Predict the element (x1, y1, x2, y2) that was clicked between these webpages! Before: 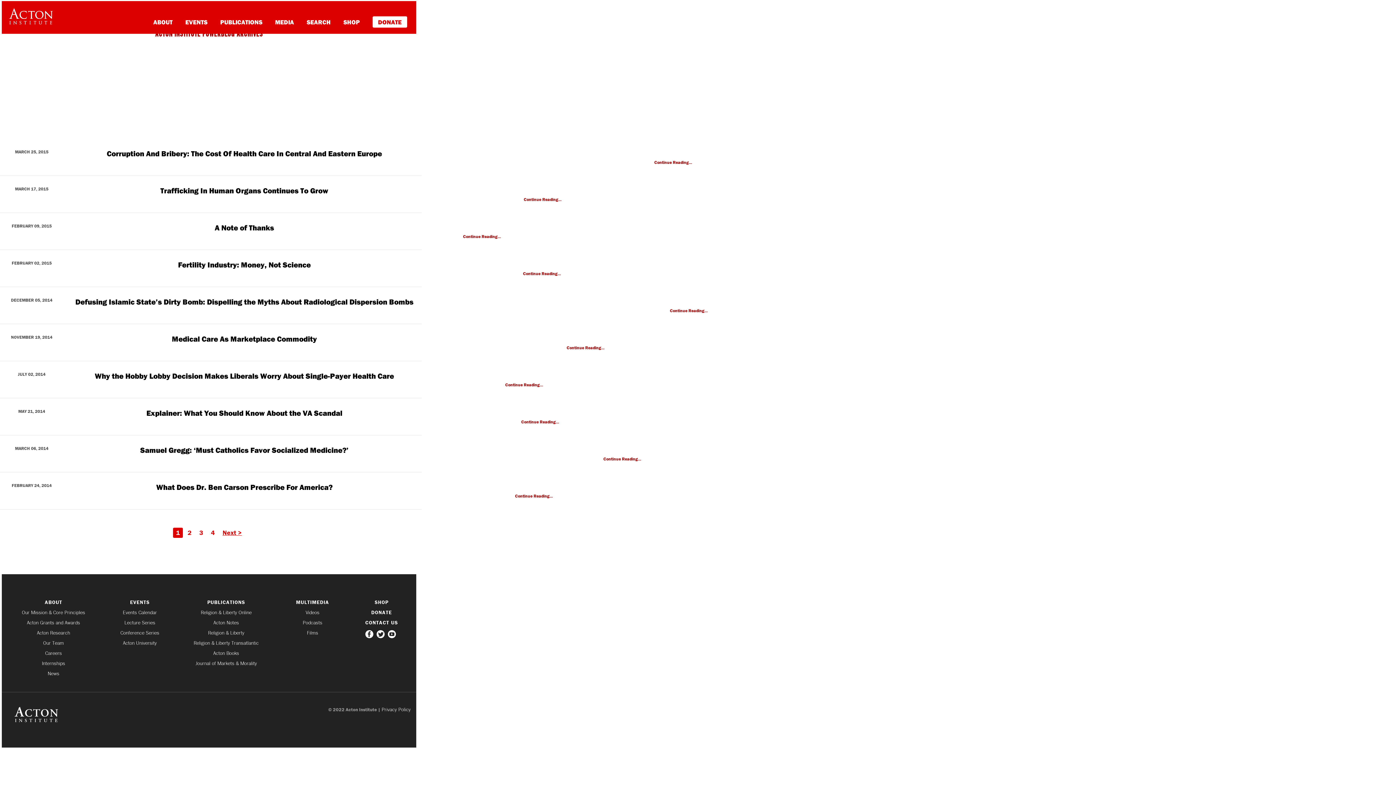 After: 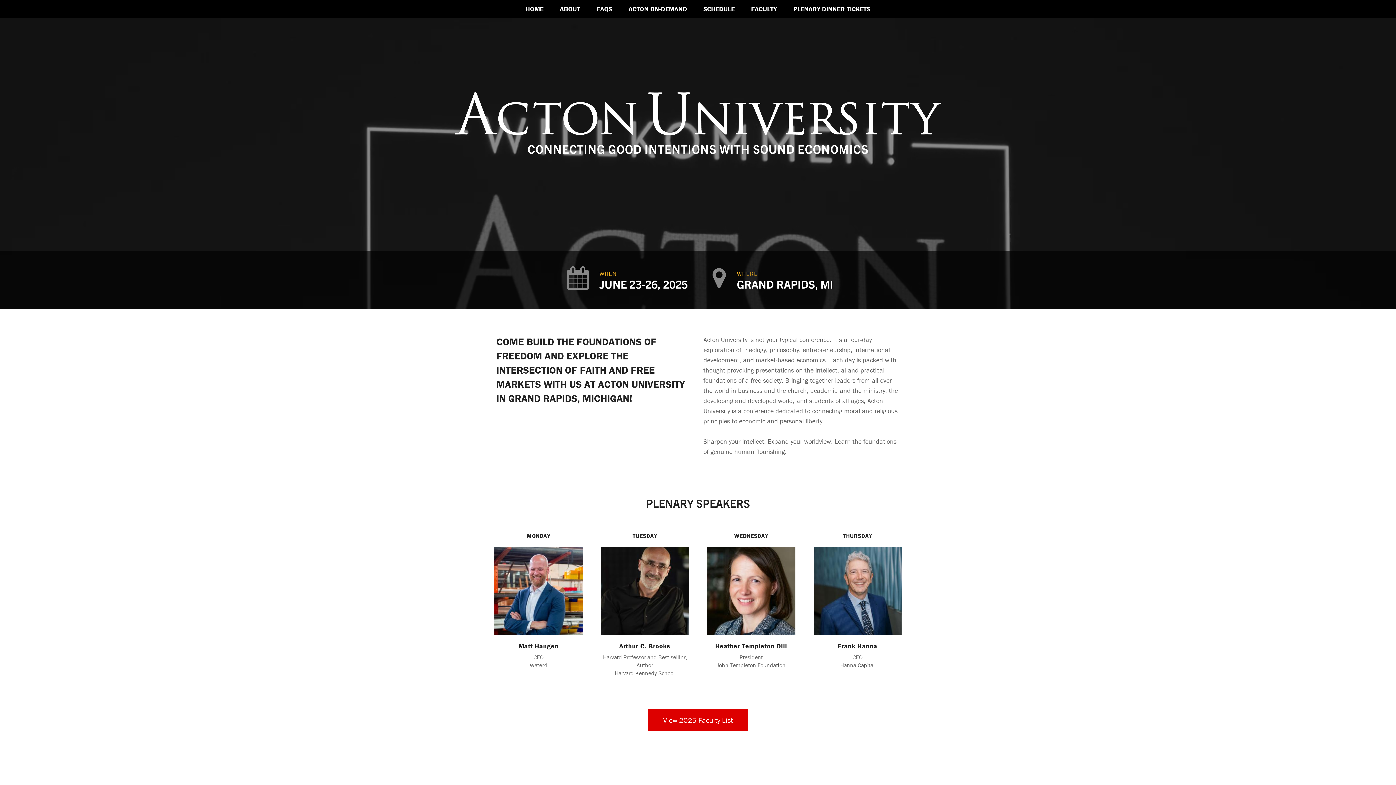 Action: bbox: (110, 640, 169, 645) label: Acton University